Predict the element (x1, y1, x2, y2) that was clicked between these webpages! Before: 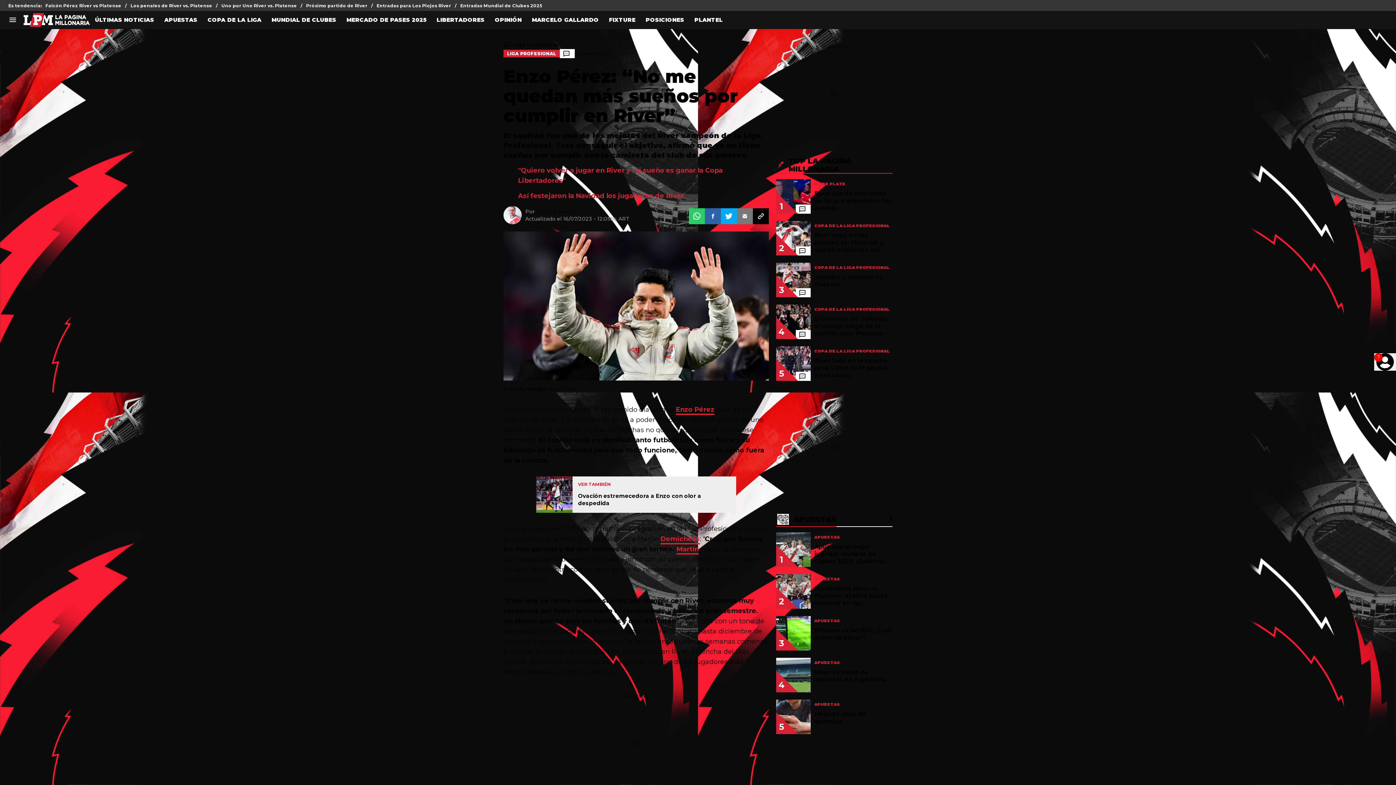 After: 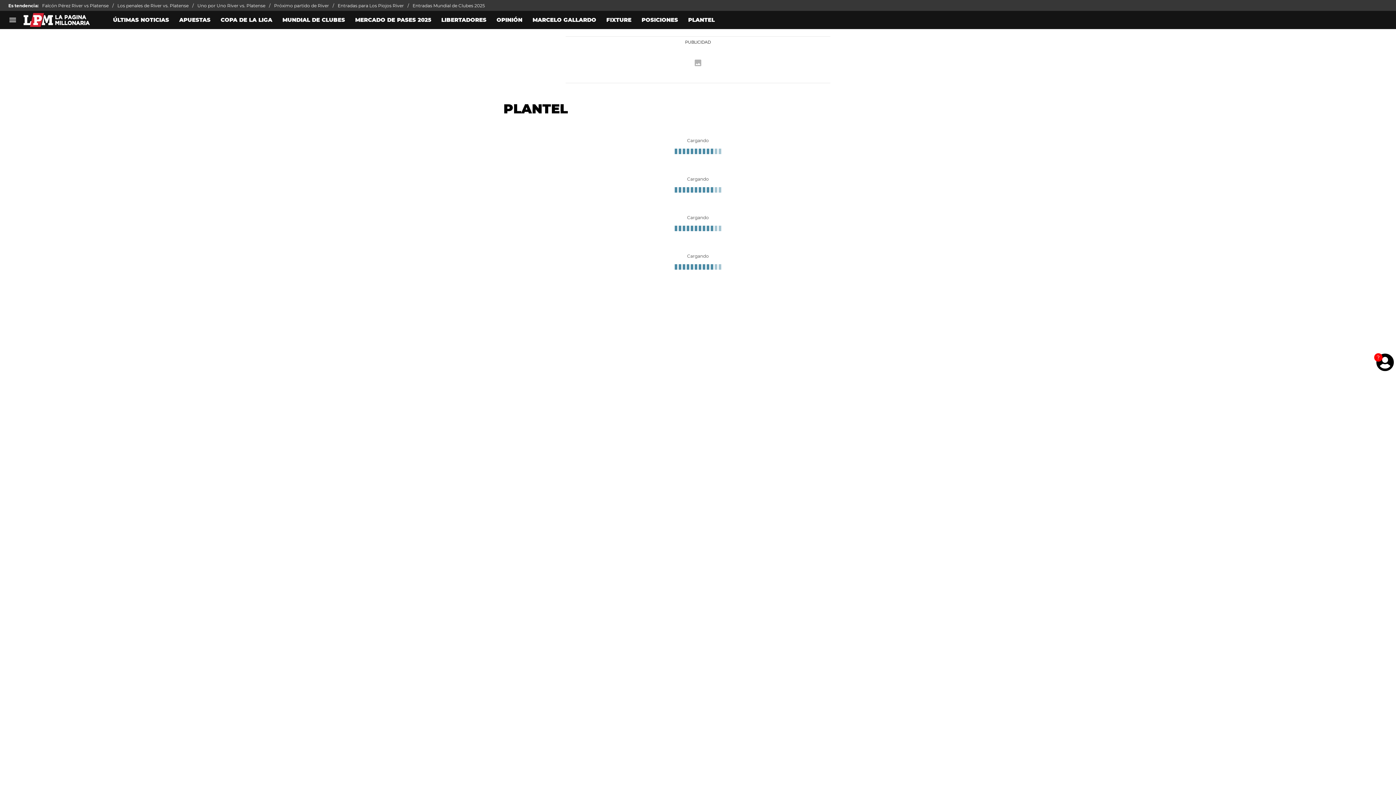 Action: bbox: (689, 16, 728, 24) label: PLANTEL